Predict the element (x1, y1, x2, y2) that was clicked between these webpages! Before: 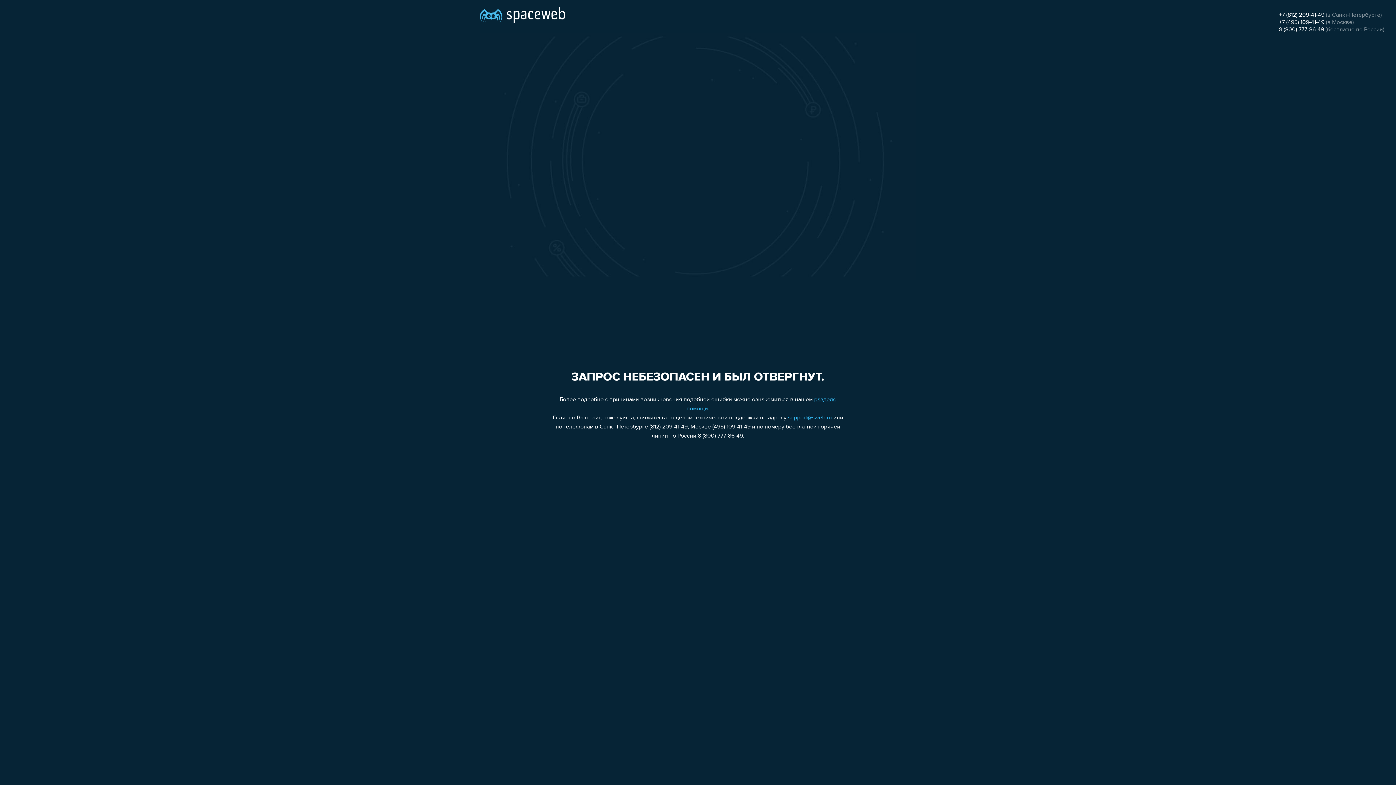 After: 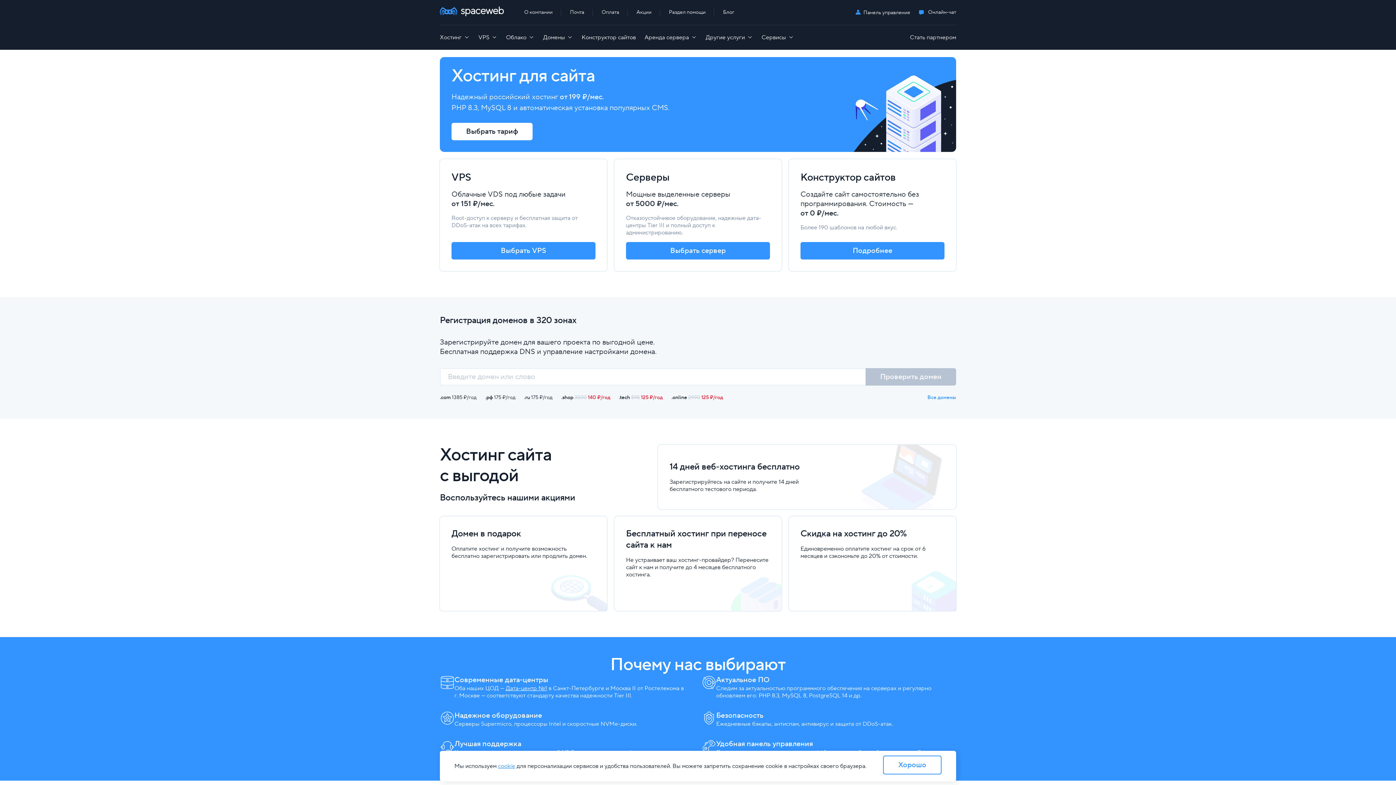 Action: bbox: (480, 0, 565, 25)